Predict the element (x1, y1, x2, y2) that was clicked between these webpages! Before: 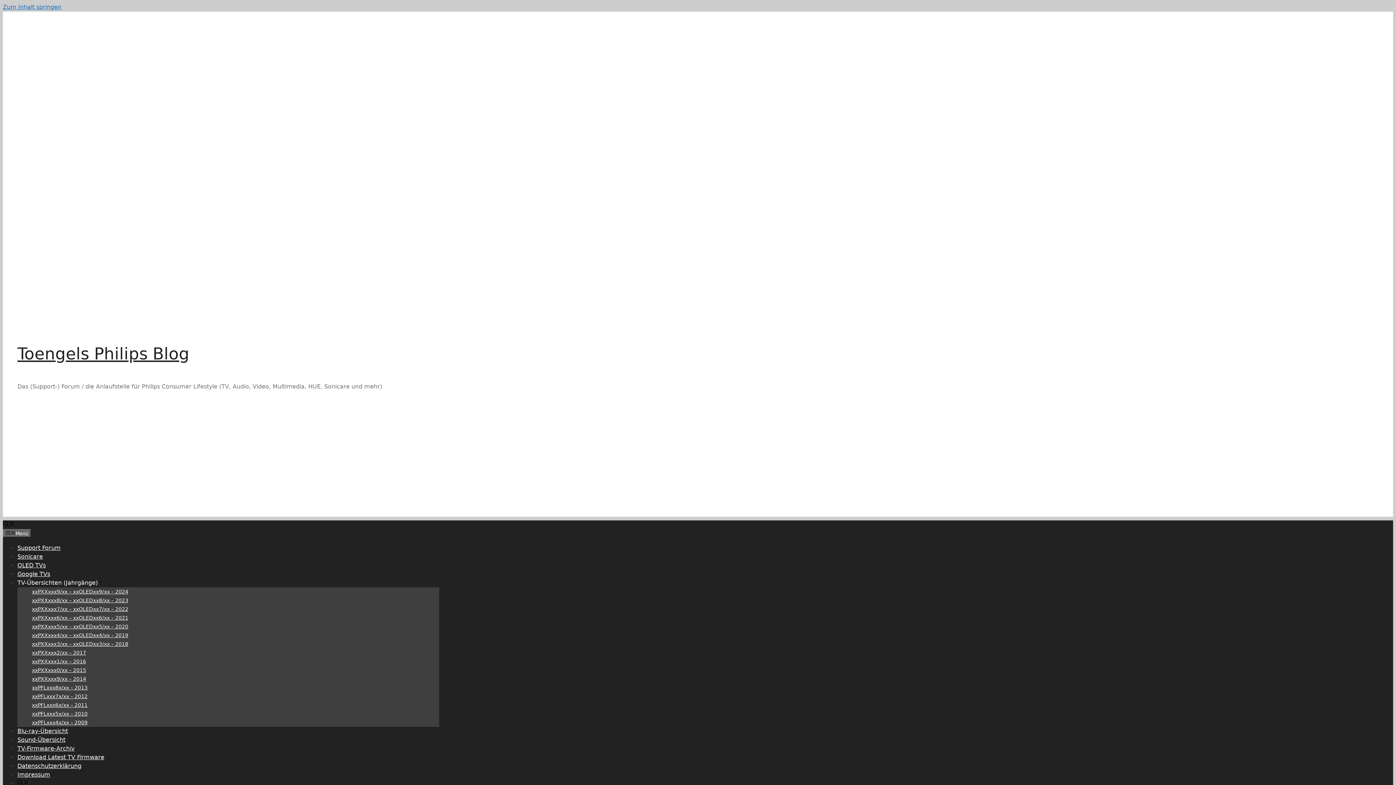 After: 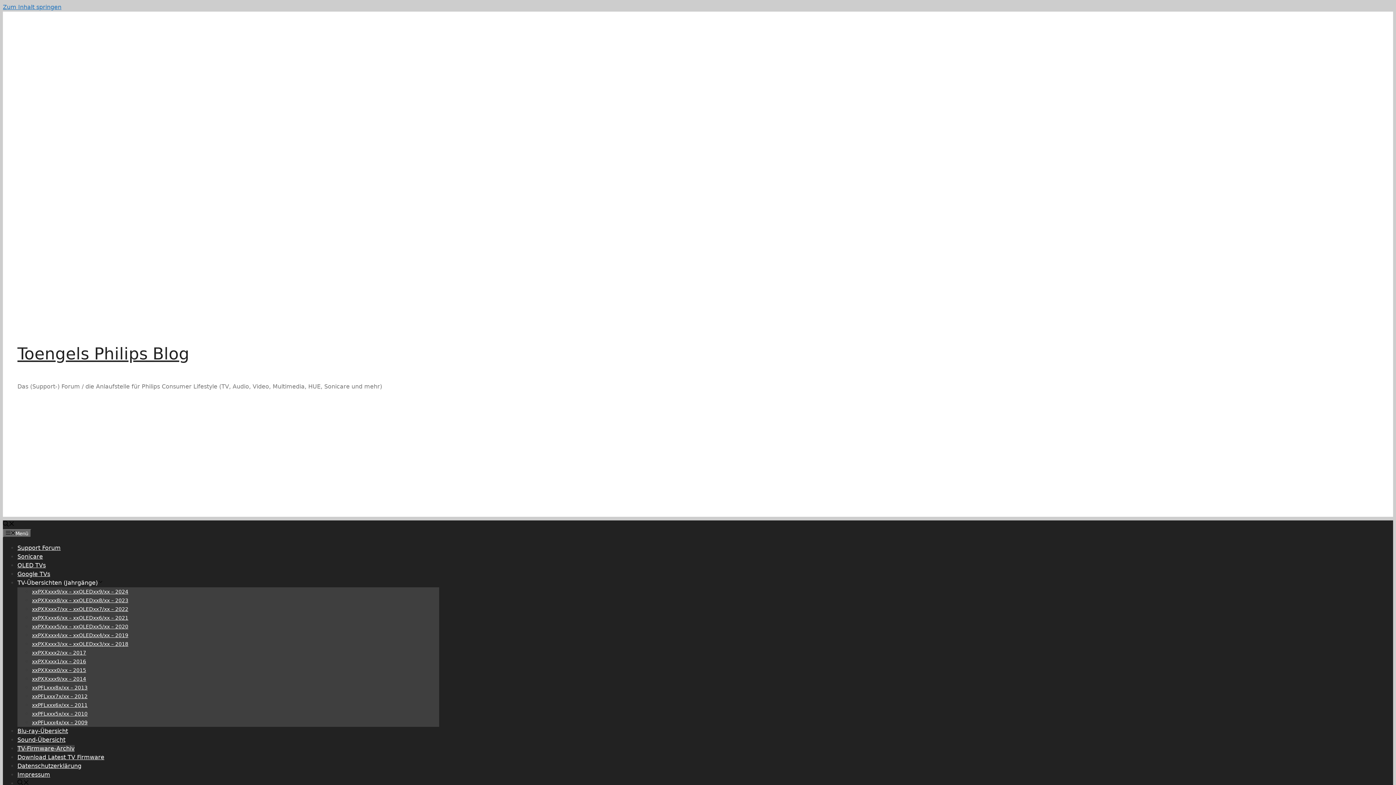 Action: bbox: (17, 745, 74, 752) label: TV-Firmware-Archiv